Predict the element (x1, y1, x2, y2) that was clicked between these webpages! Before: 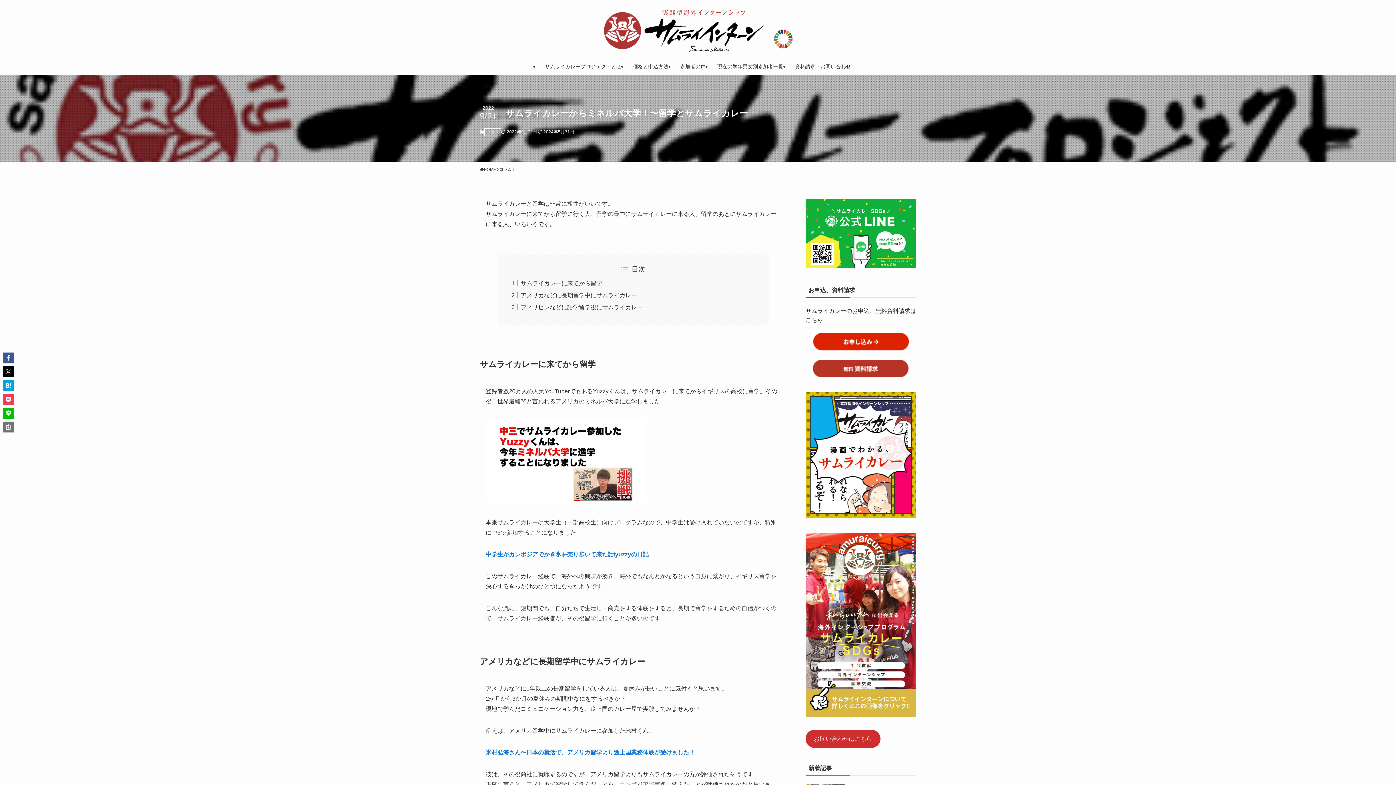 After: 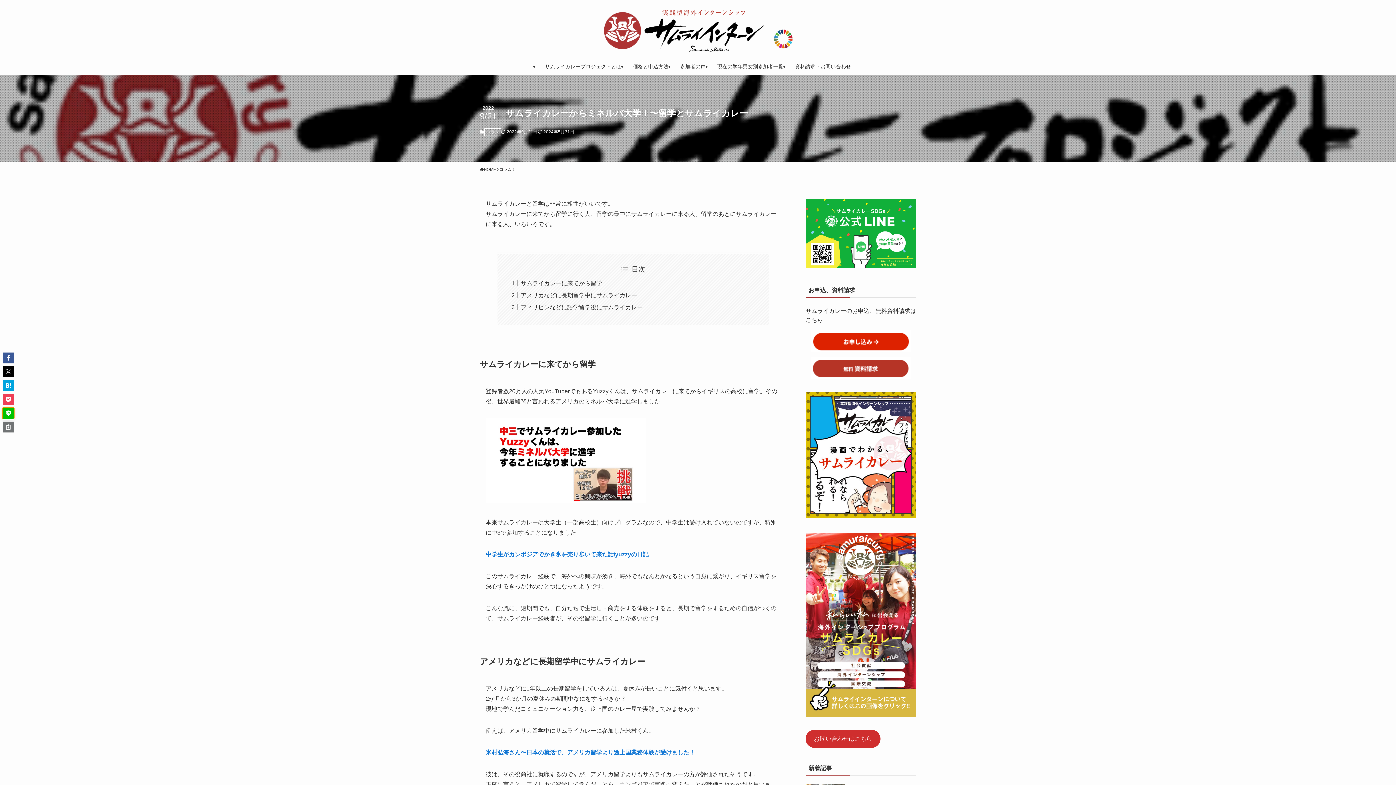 Action: bbox: (2, 408, 13, 418)